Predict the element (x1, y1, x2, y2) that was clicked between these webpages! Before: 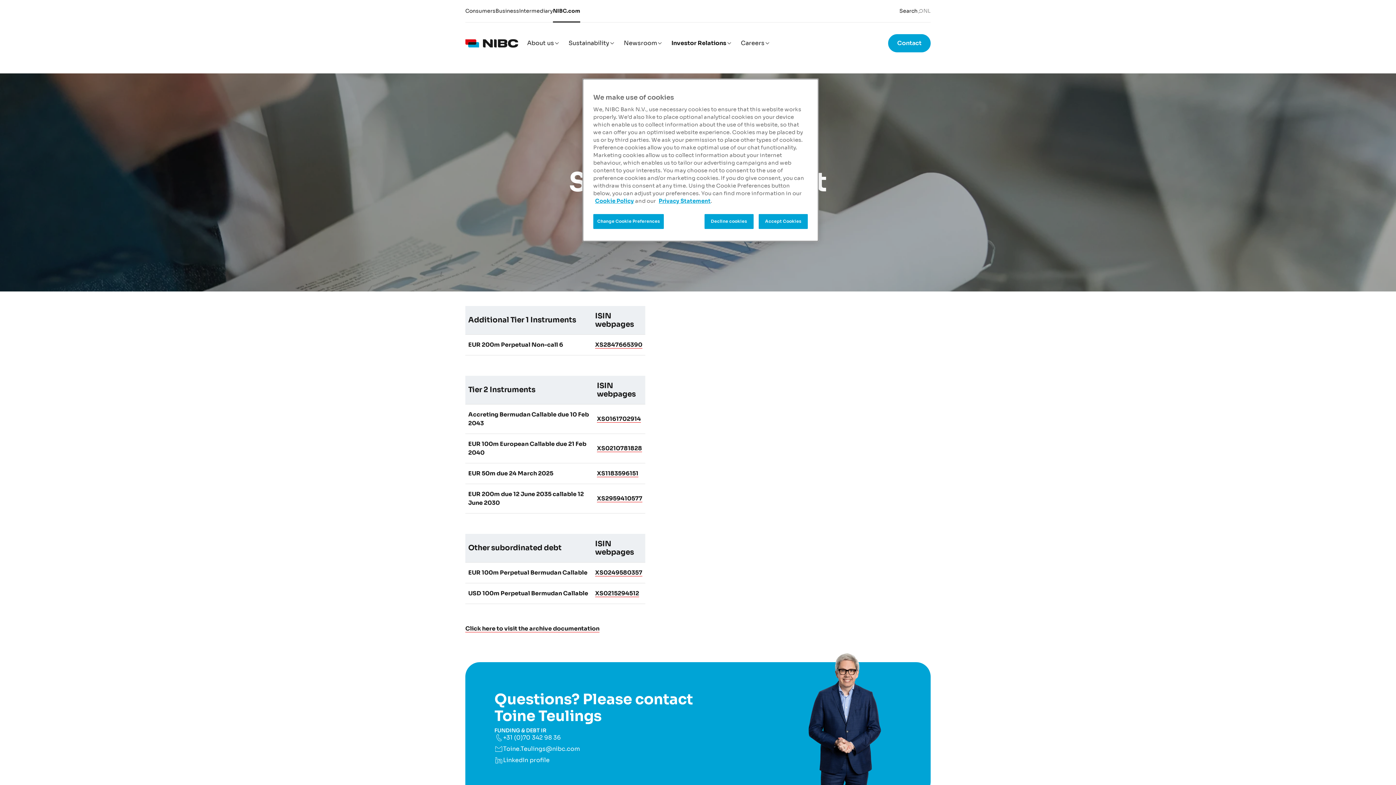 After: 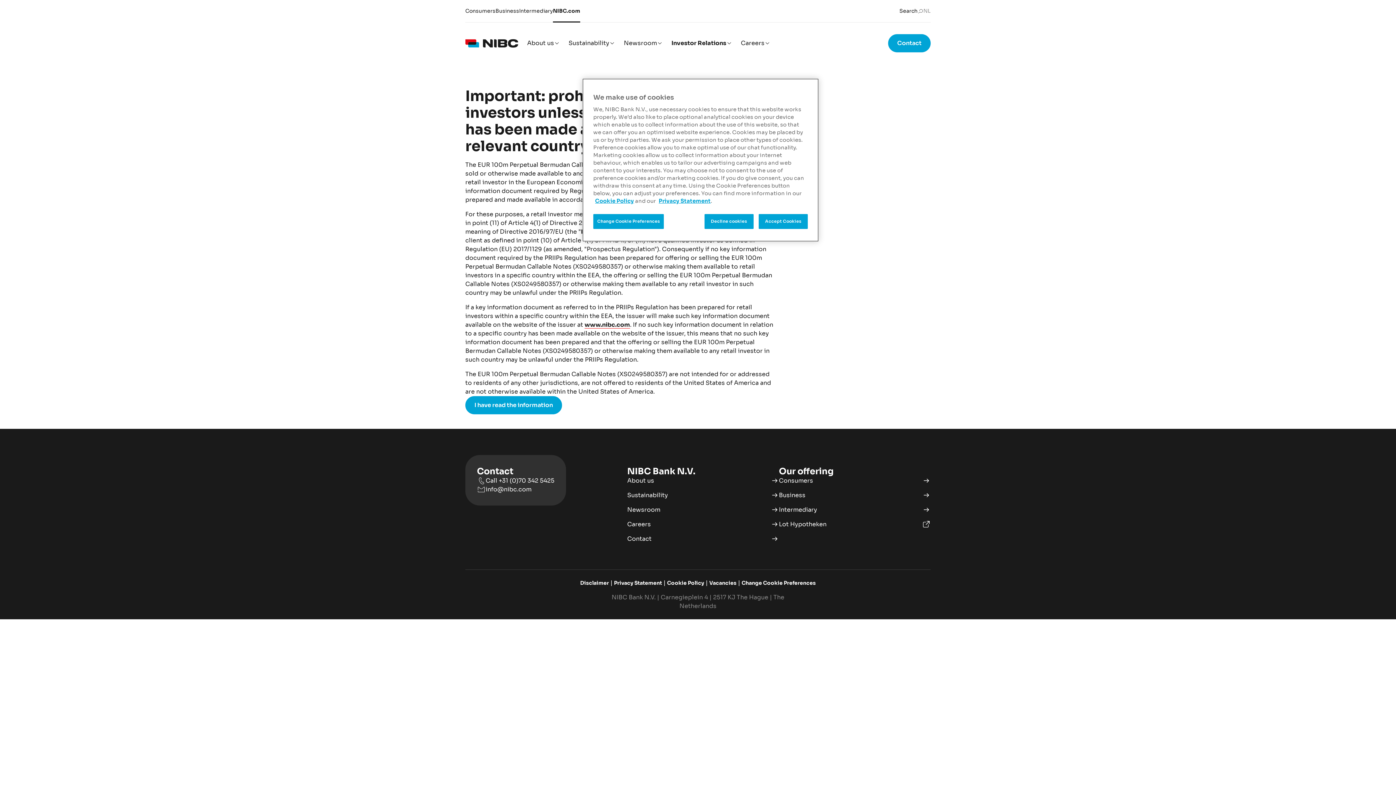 Action: bbox: (595, 569, 642, 576) label: XS0249580357